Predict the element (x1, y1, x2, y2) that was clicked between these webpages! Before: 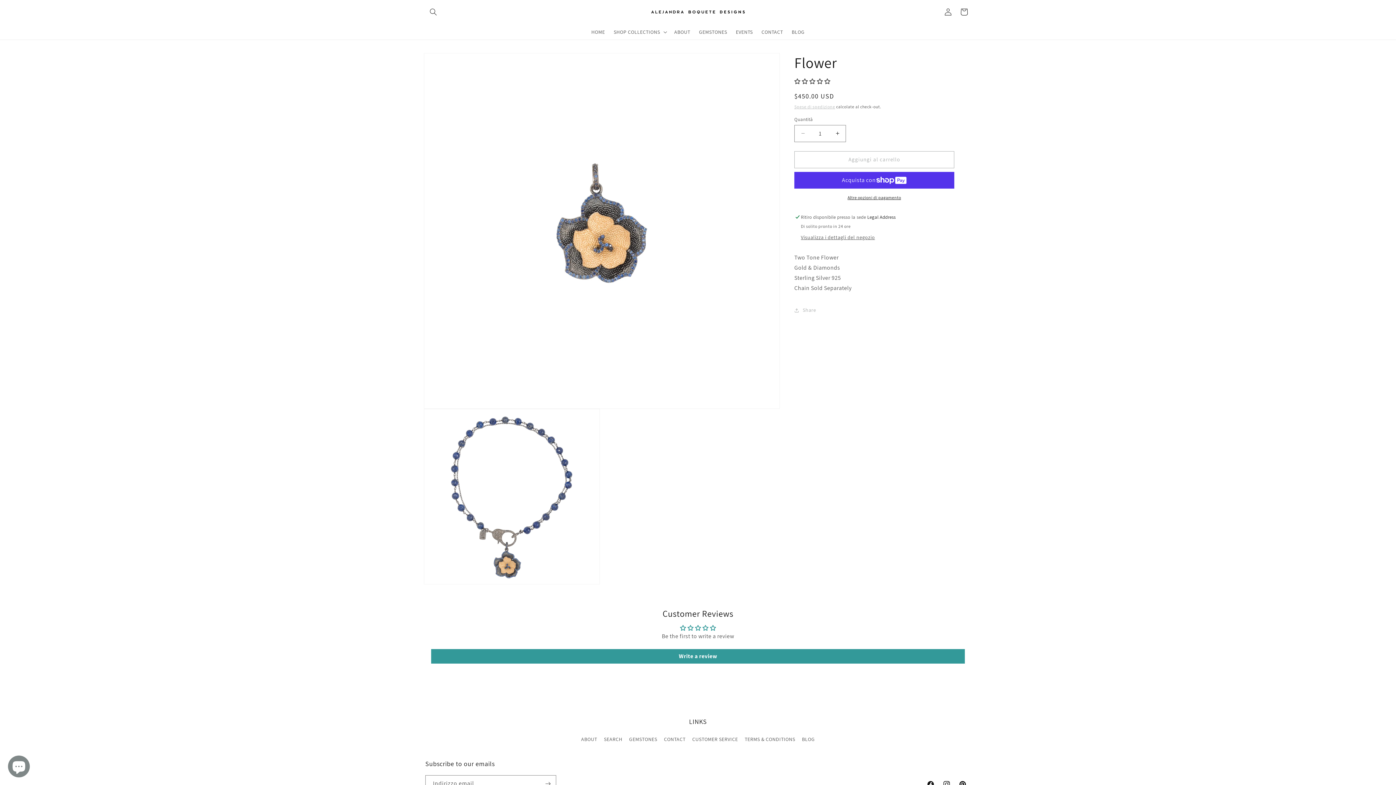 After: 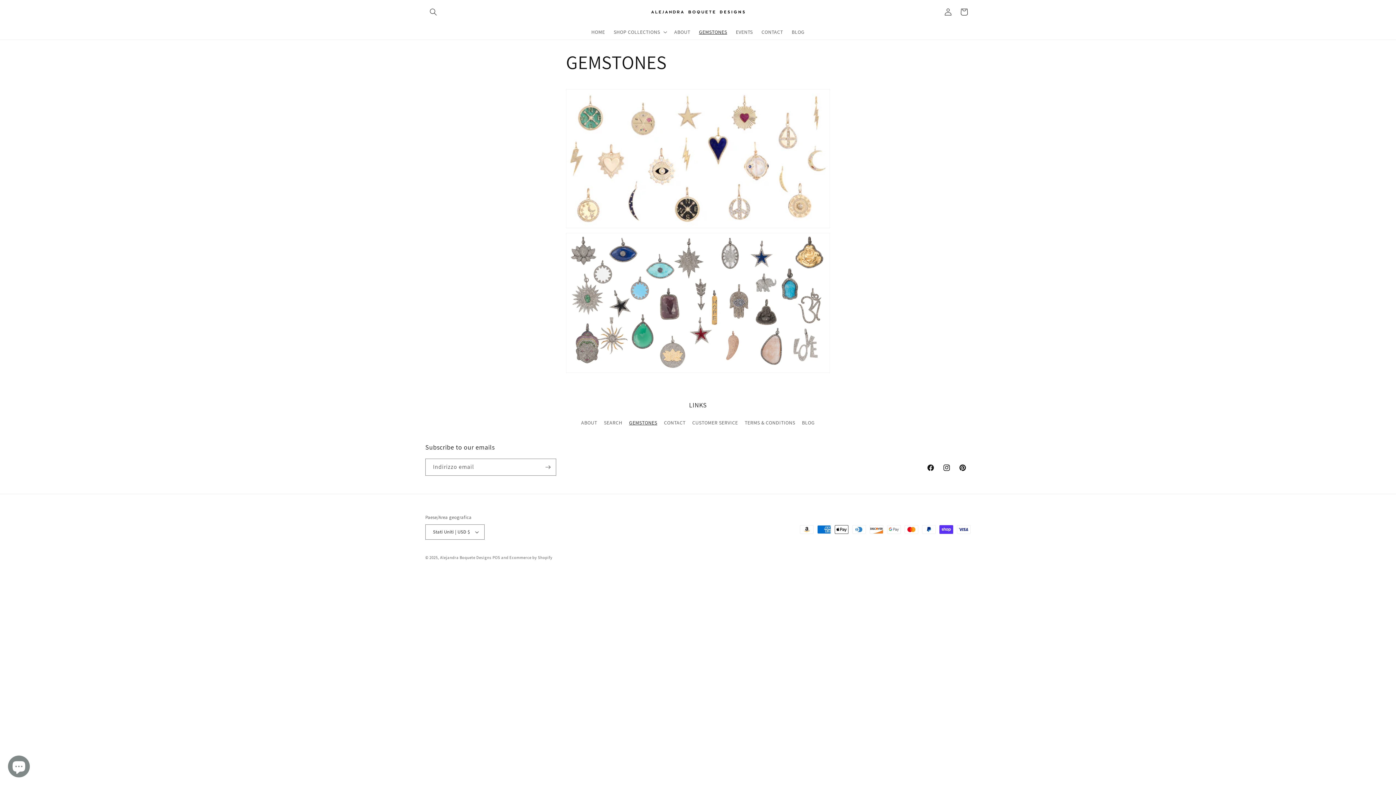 Action: label: GEMSTONES bbox: (694, 24, 731, 39)